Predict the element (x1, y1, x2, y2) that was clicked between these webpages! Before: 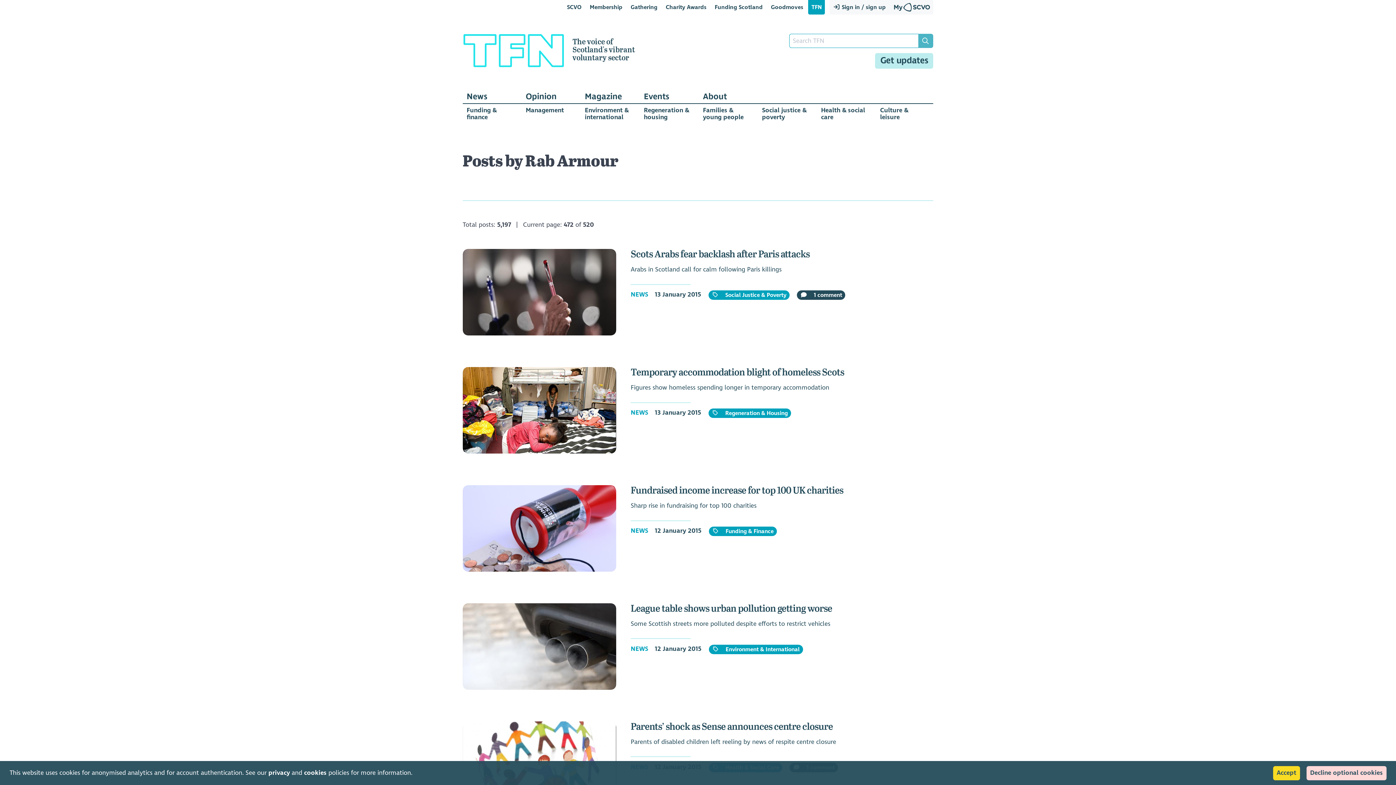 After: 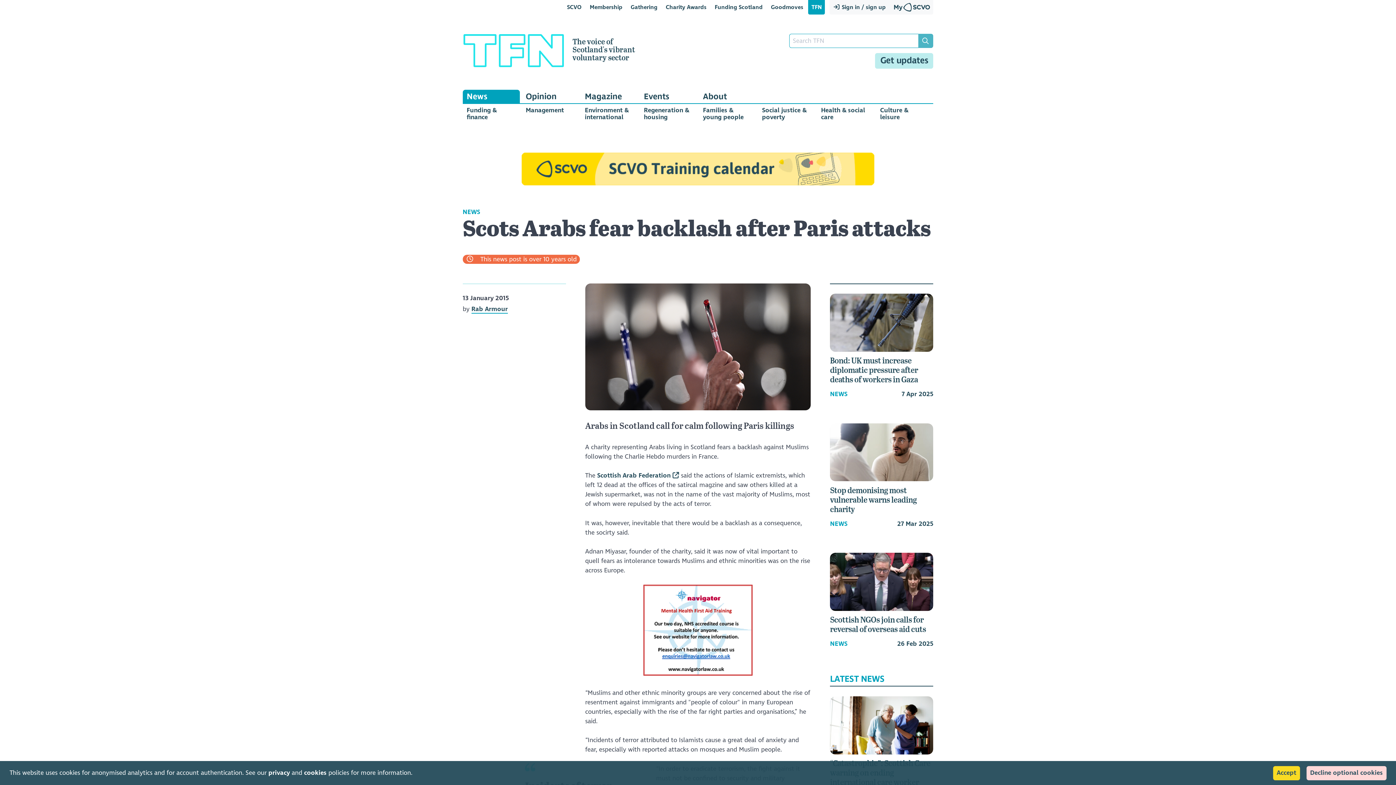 Action: label:  
Scots Arabs fear backlash after Paris attacks
​Arabs in Scotland call for calm following Paris killings
NEWS 13 January 2015  Social Justice & Poverty  1 comment bbox: (462, 249, 933, 345)